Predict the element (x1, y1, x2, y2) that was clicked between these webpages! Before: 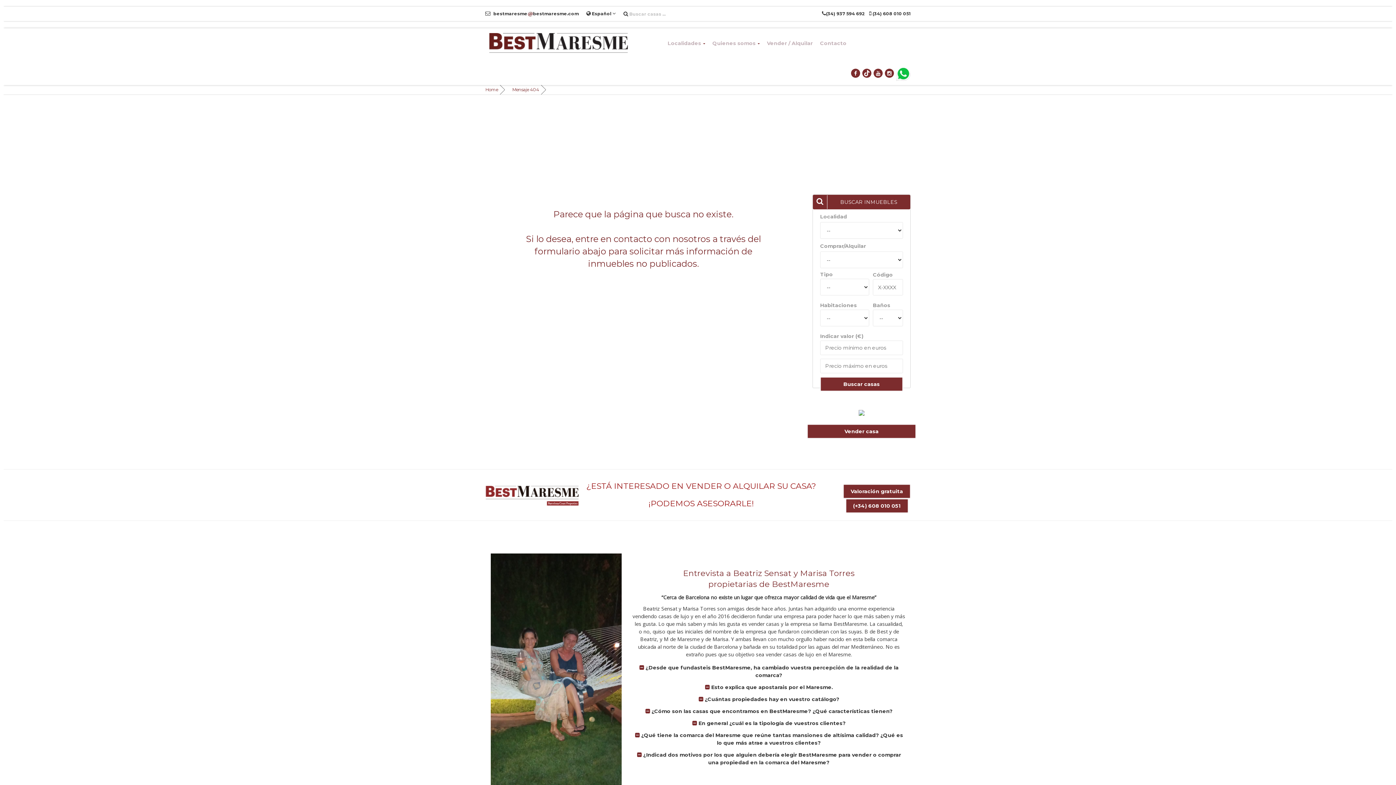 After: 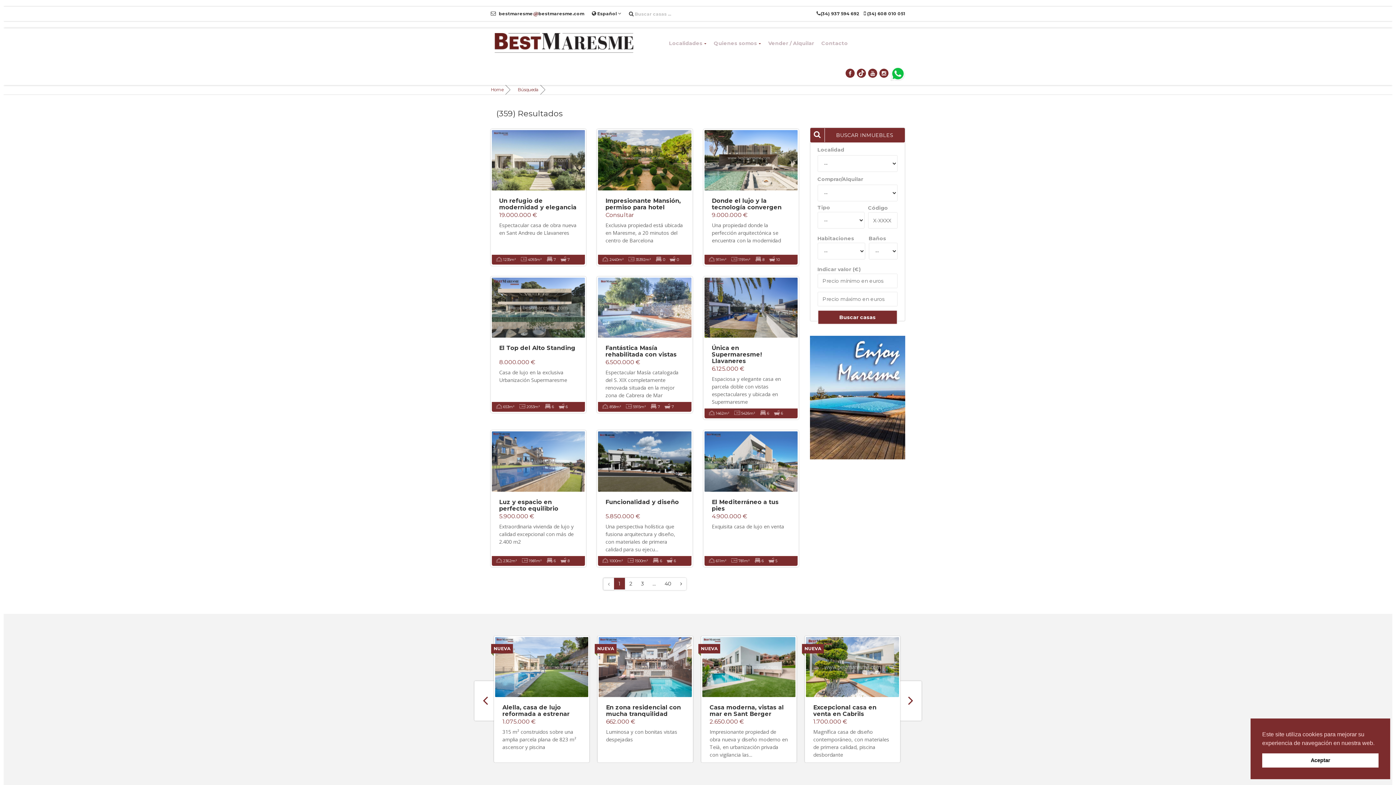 Action: bbox: (813, 195, 827, 209)